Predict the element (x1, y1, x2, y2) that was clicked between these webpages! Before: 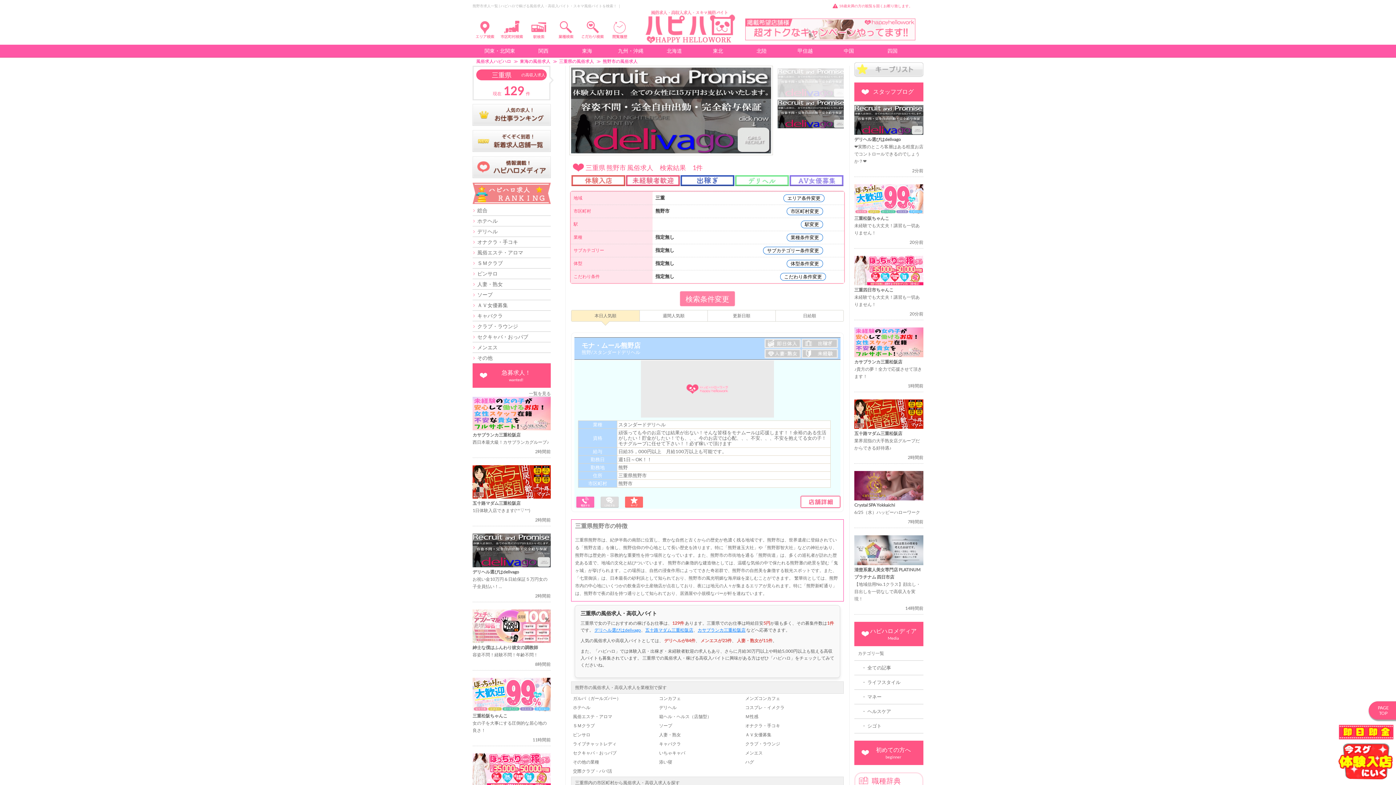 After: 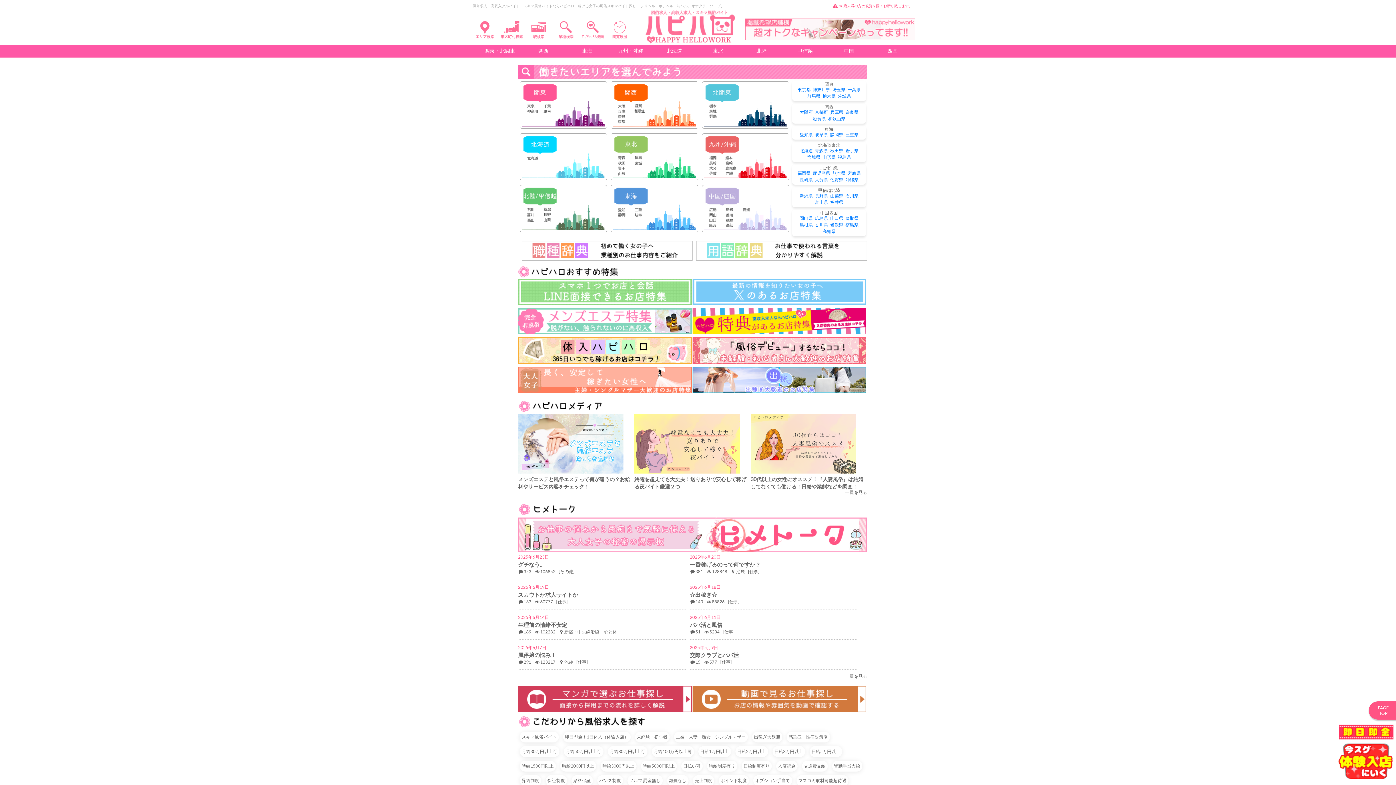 Action: bbox: (641, 39, 736, 44)